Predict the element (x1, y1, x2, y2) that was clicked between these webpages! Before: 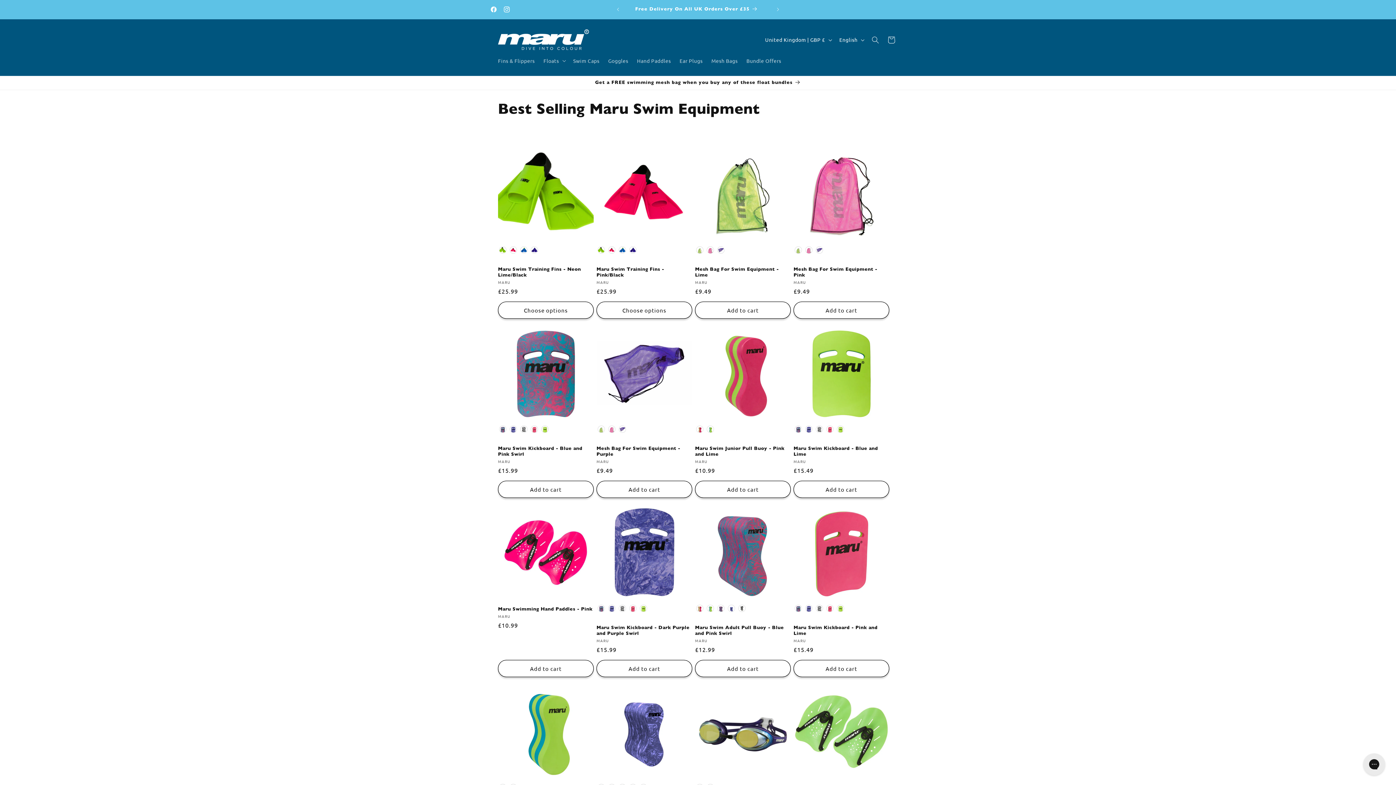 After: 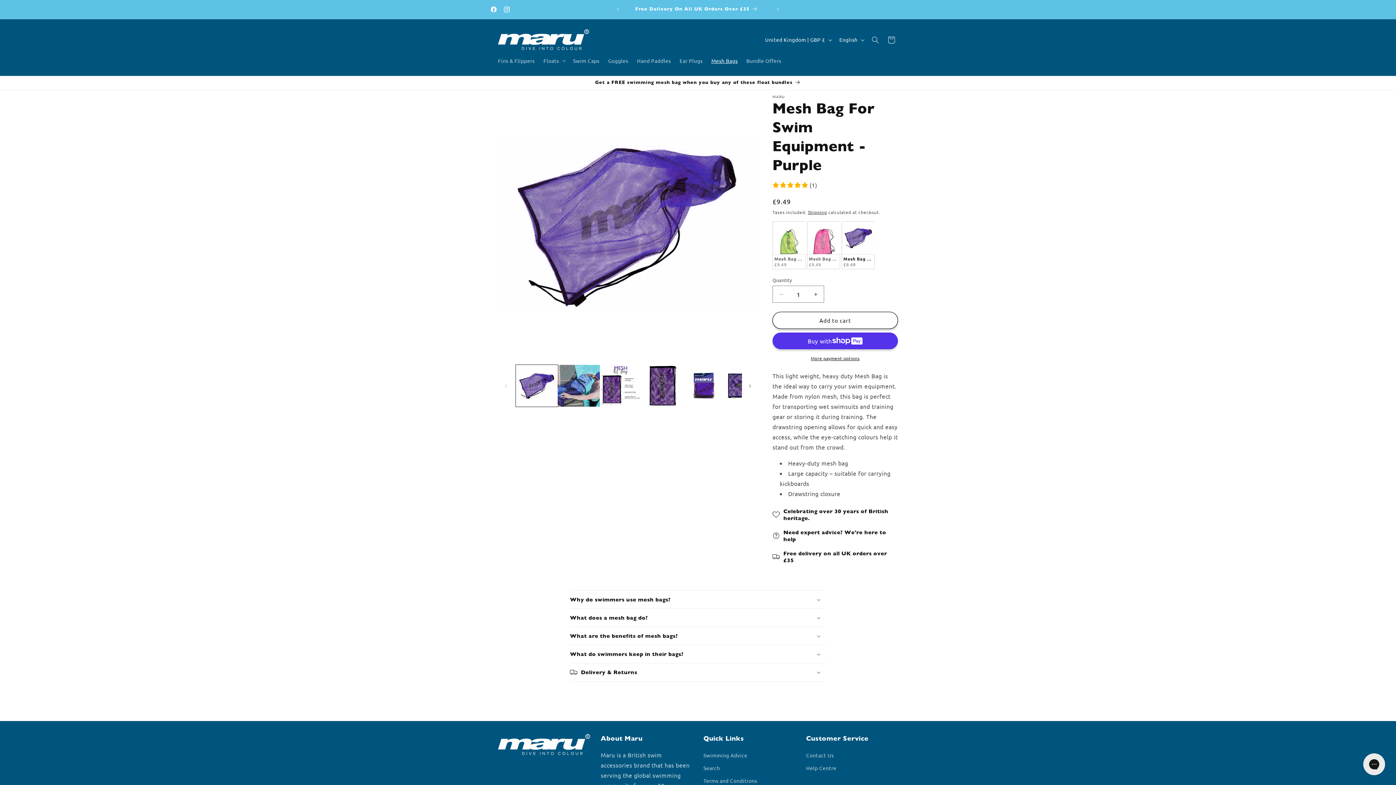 Action: bbox: (596, 445, 692, 457) label: Mesh Bag For Swim Equipment - Purple